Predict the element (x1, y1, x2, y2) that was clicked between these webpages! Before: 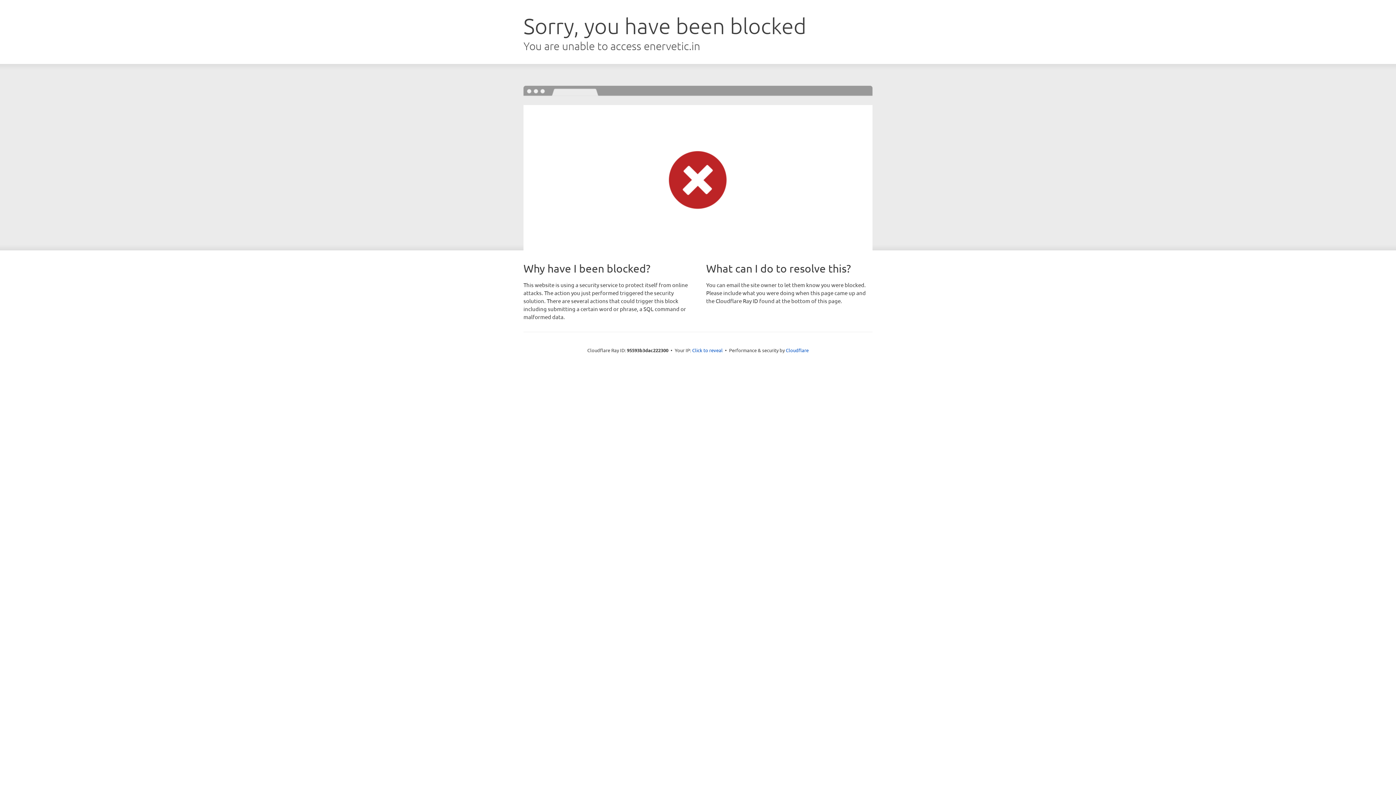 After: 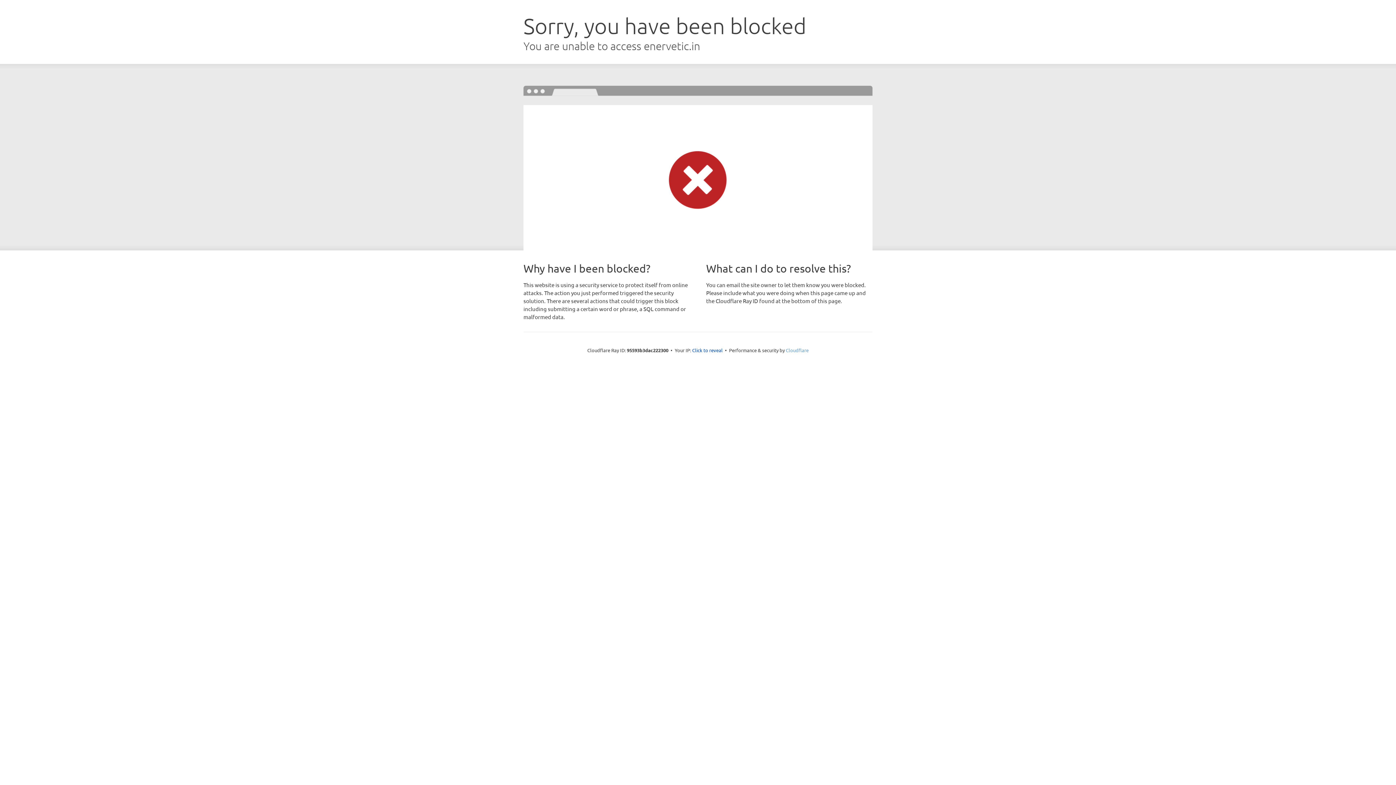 Action: bbox: (786, 347, 808, 353) label: Cloudflare